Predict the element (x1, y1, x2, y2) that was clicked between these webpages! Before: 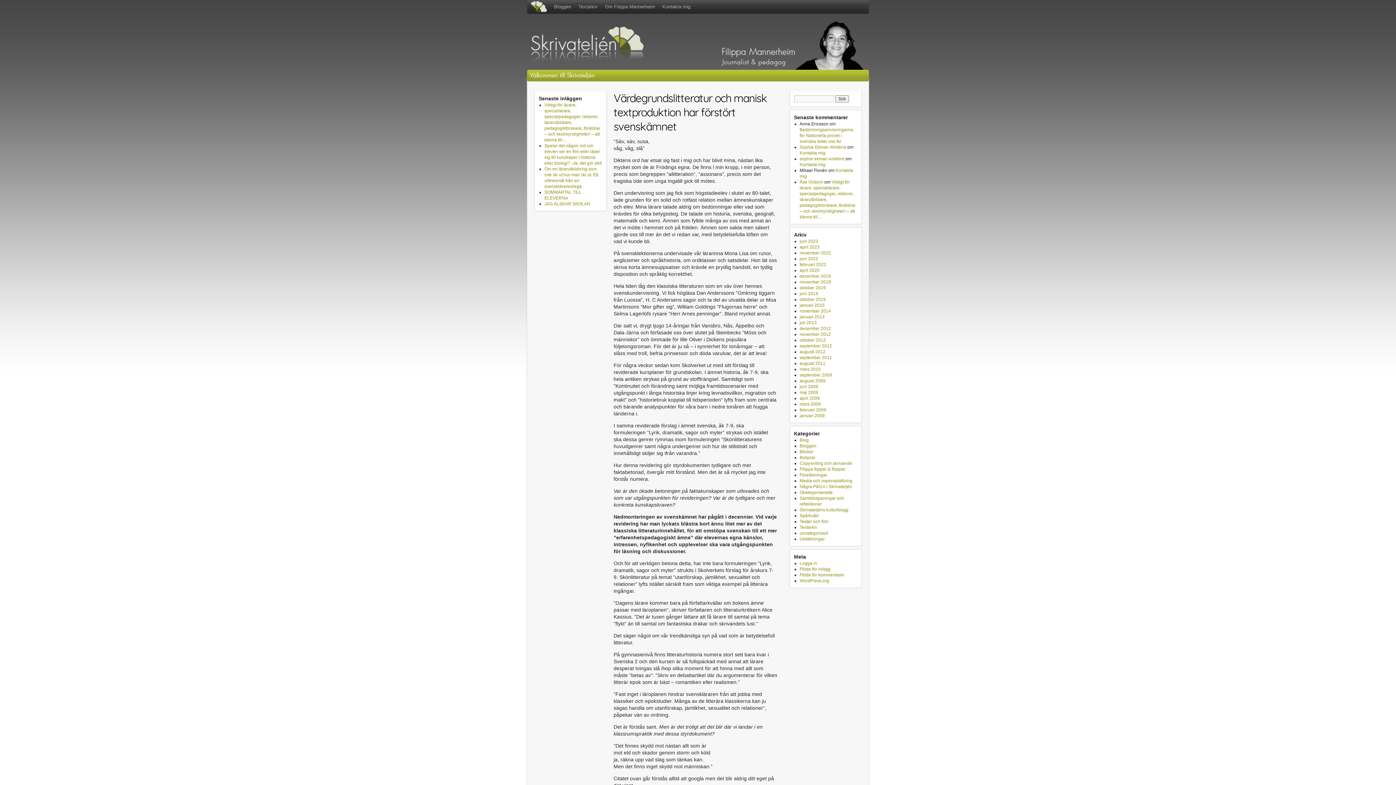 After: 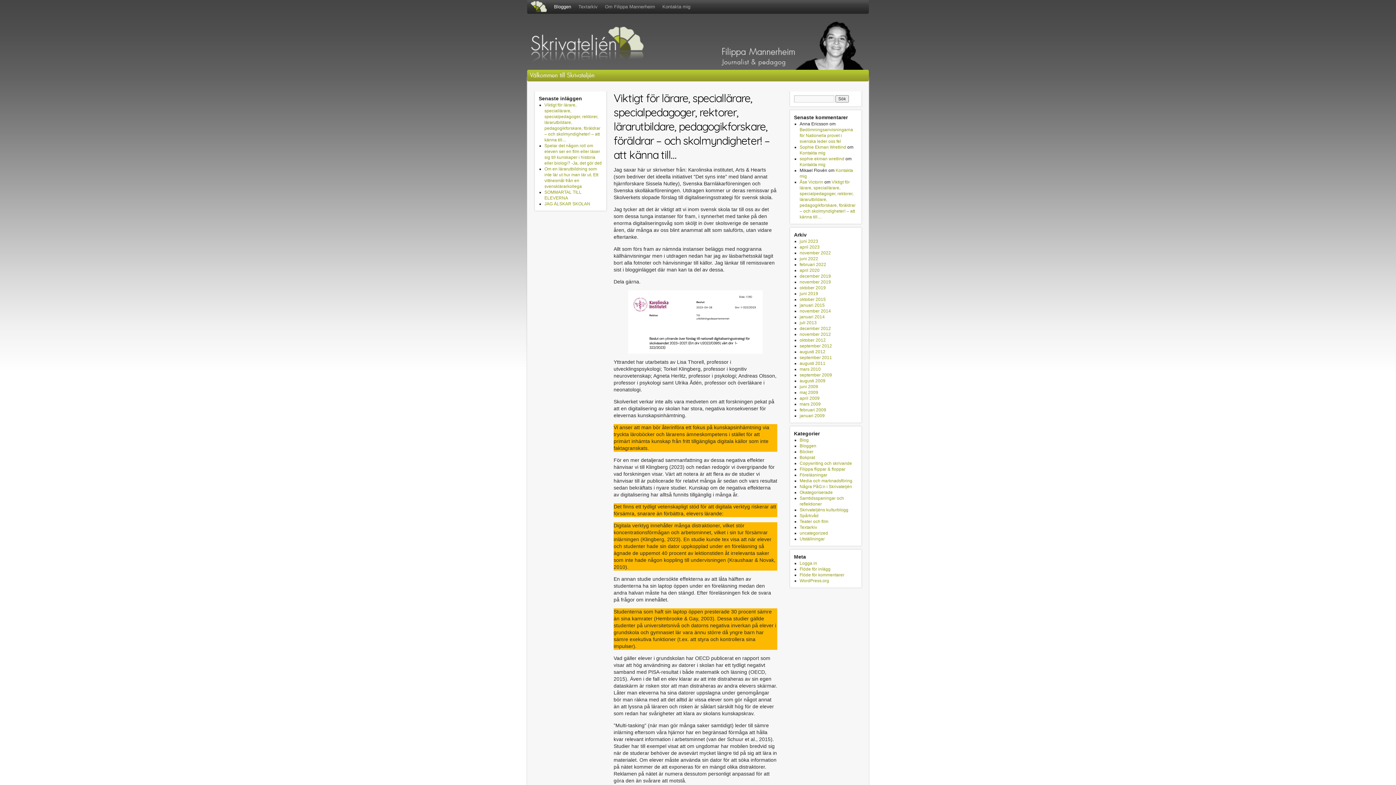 Action: label: Bloggen bbox: (799, 443, 816, 448)